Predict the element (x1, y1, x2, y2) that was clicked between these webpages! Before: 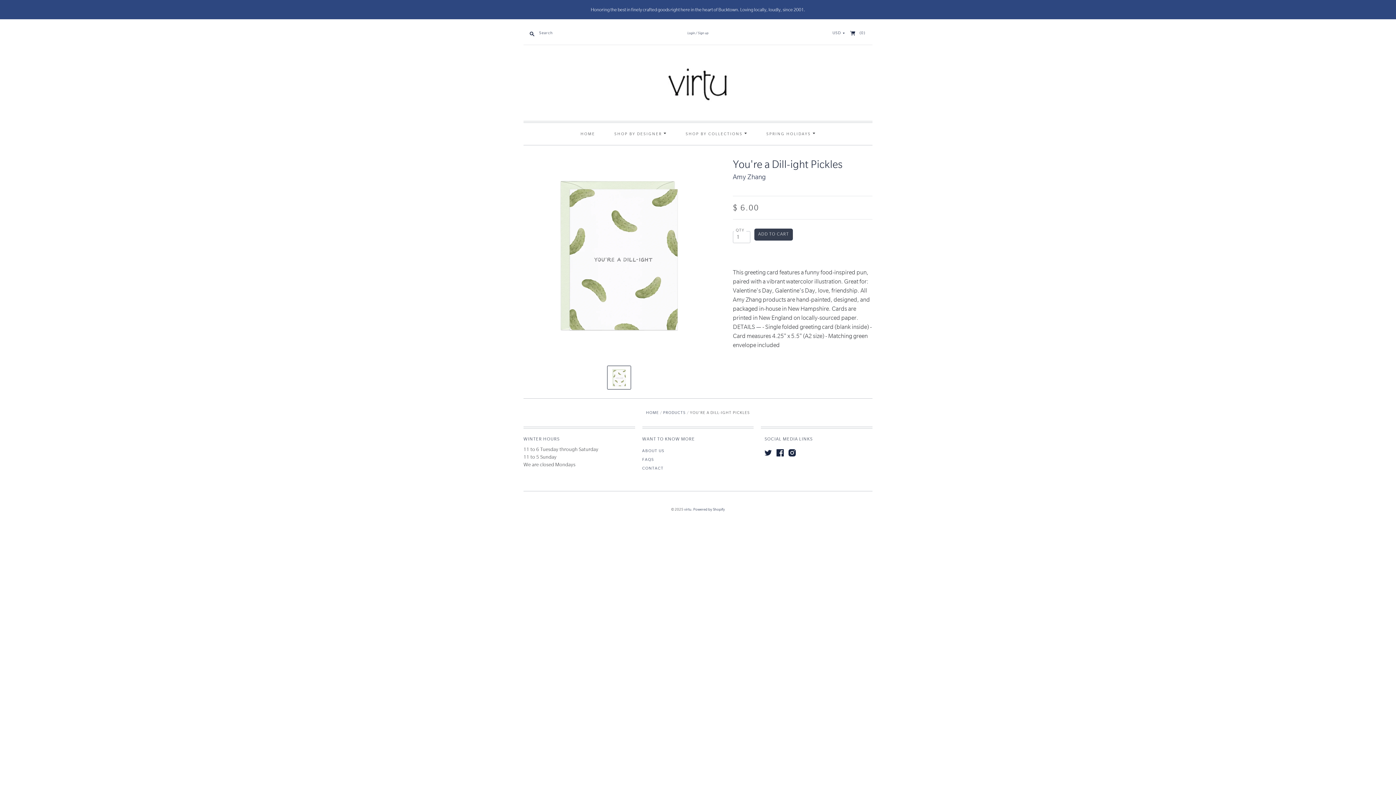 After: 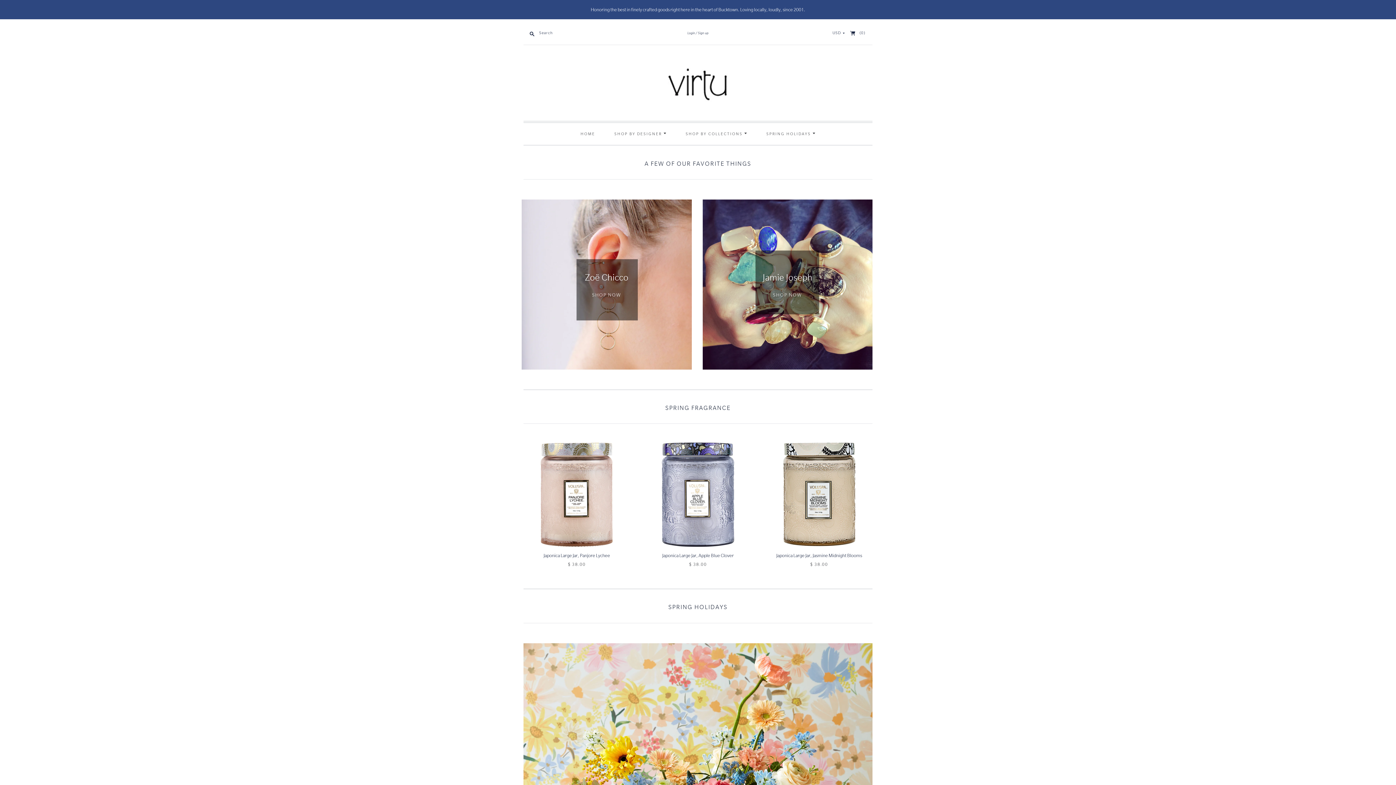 Action: label: virtu bbox: (684, 507, 691, 512)